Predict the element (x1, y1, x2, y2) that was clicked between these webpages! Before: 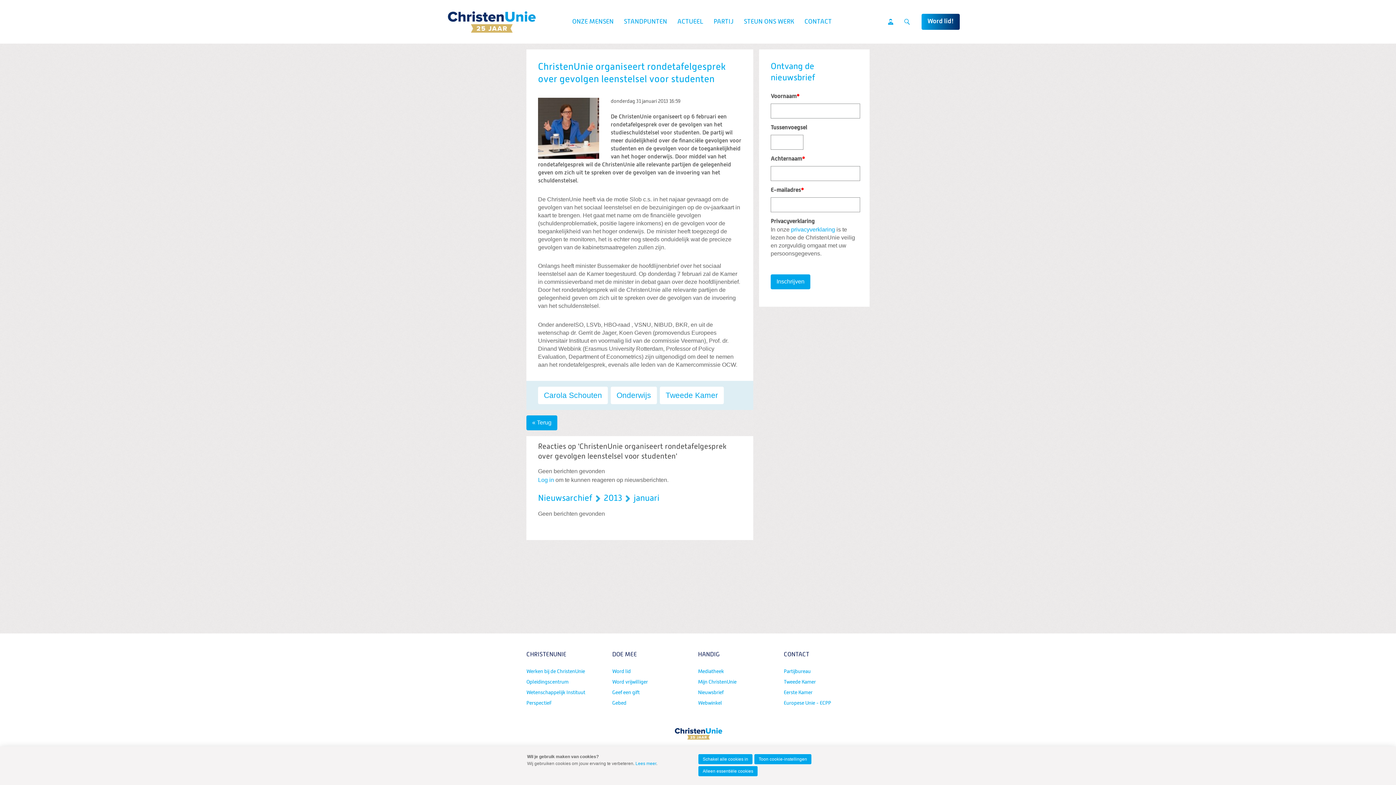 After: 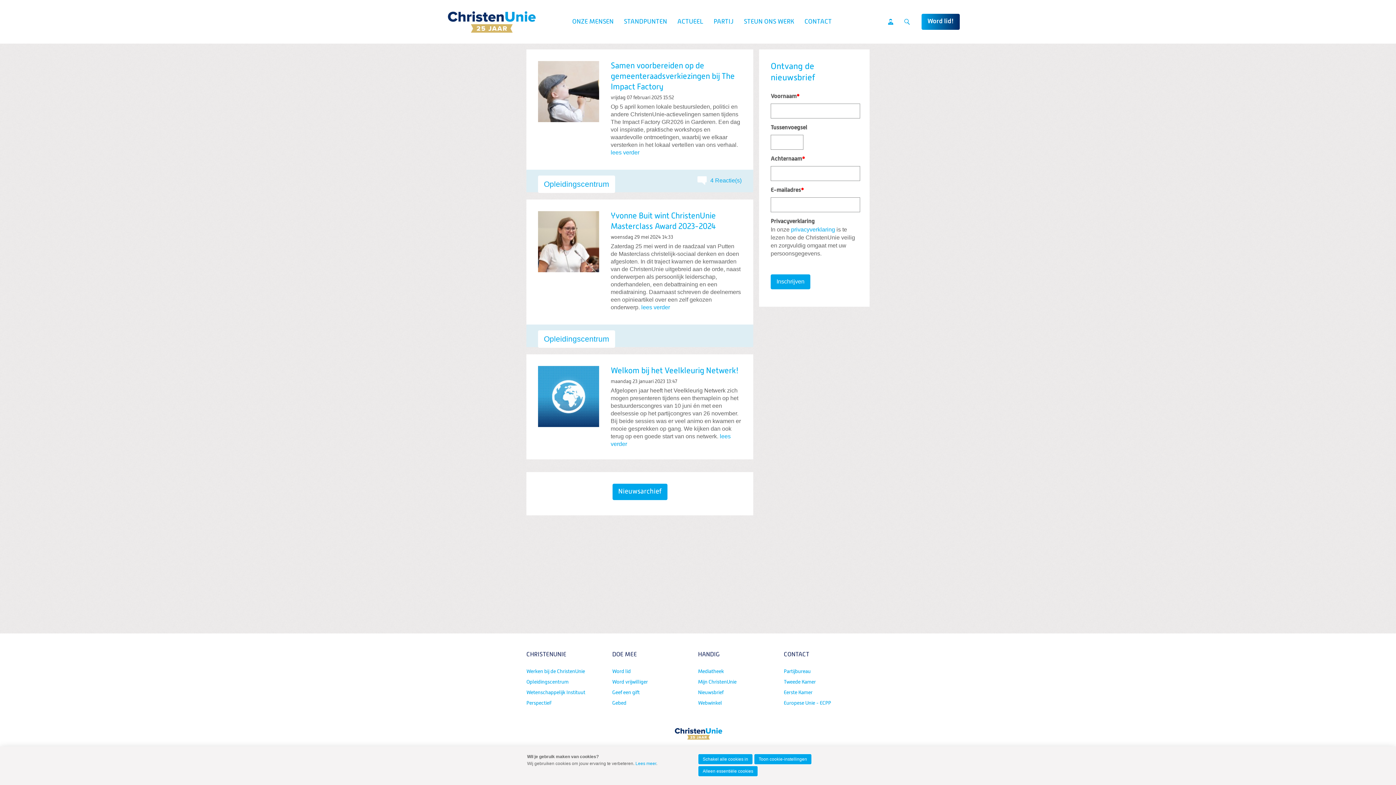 Action: bbox: (538, 386, 608, 404) label: Carola Schouten